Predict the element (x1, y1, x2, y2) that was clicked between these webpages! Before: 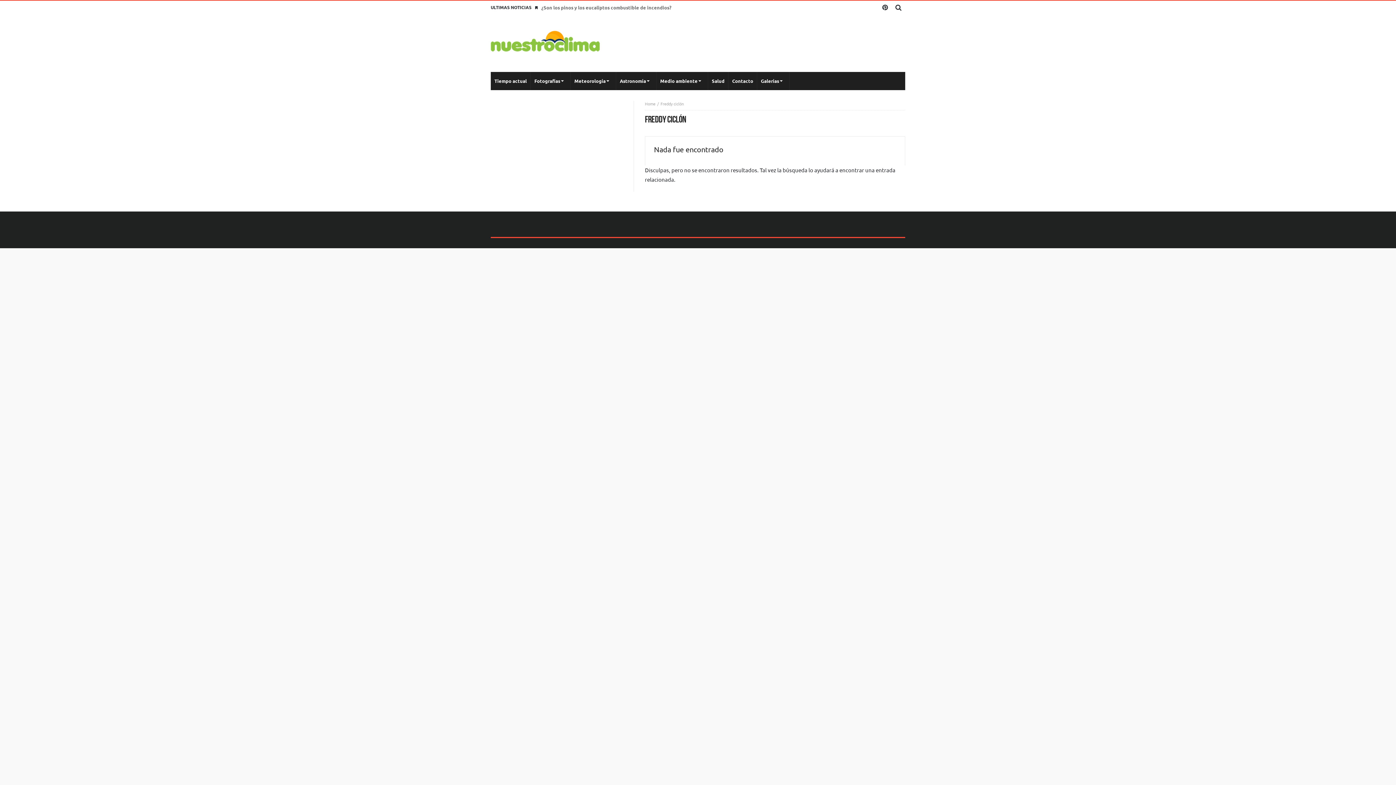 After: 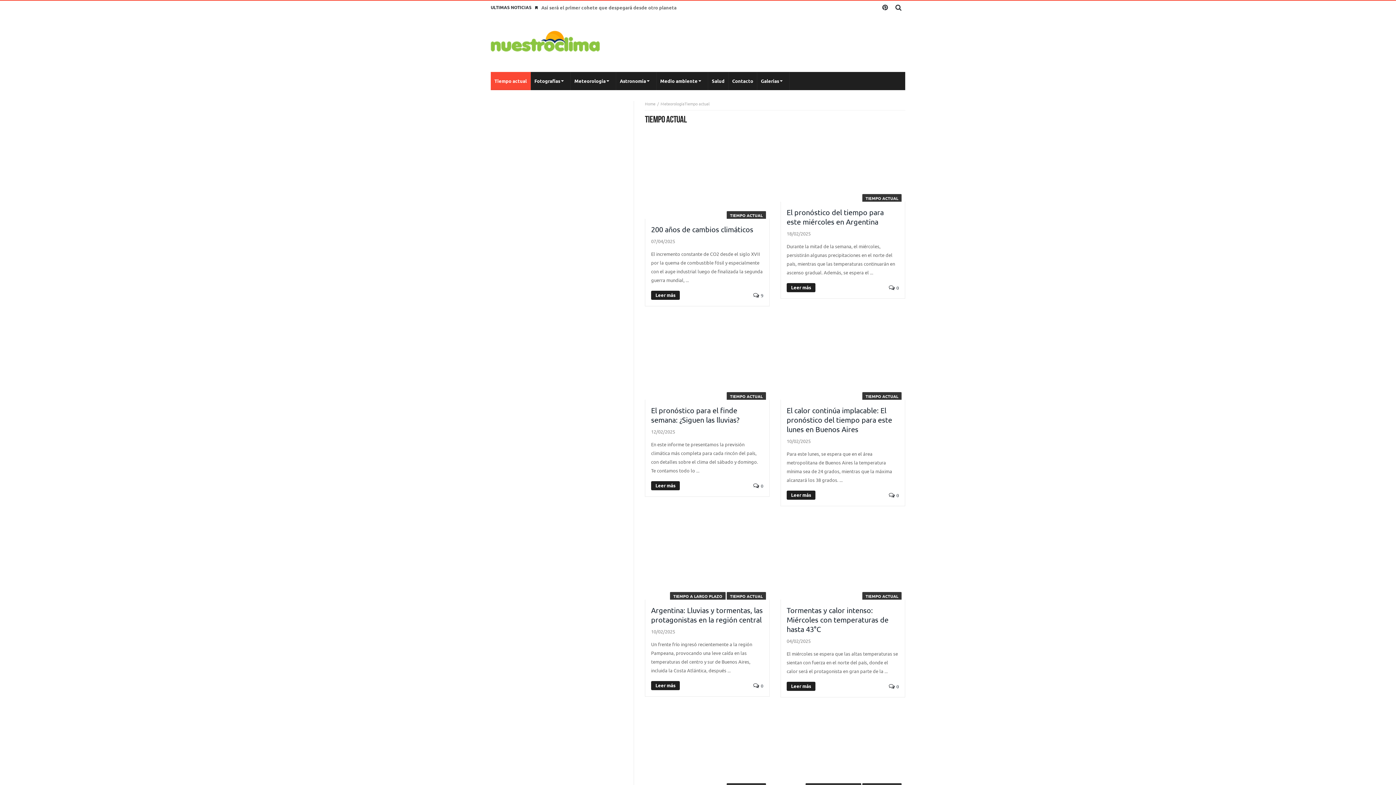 Action: label: Tiempo actual bbox: (490, 72, 530, 90)